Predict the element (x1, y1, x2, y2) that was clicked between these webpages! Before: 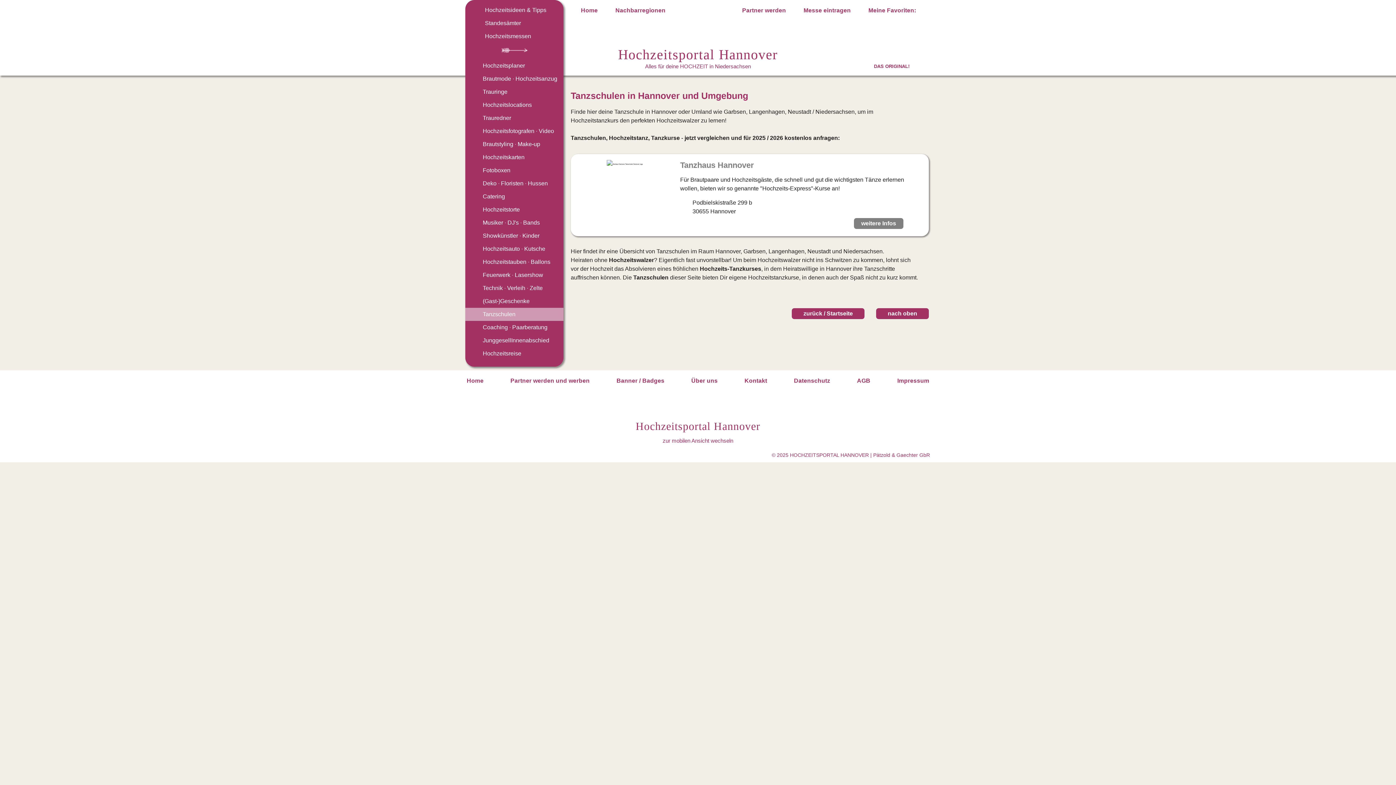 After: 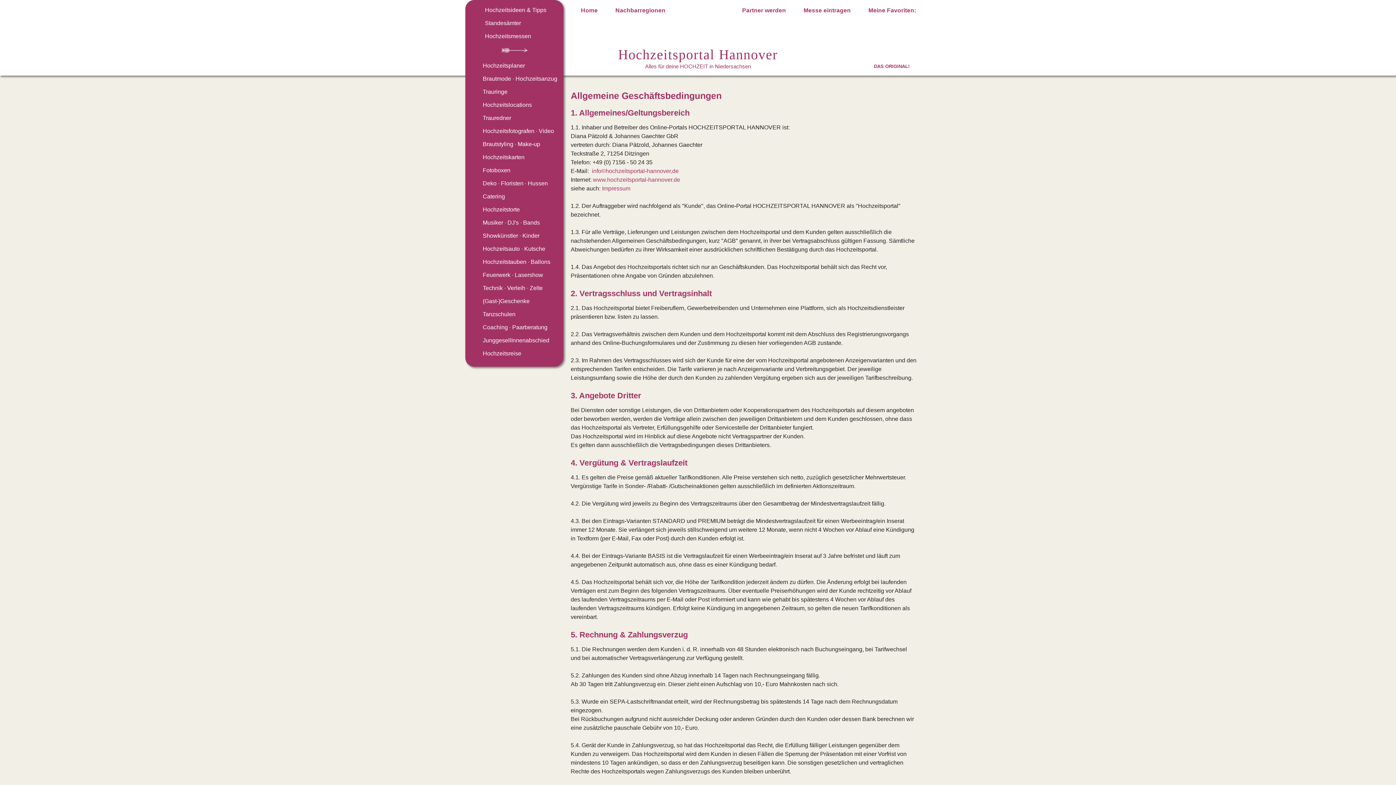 Action: bbox: (855, 376, 872, 385) label: AGB